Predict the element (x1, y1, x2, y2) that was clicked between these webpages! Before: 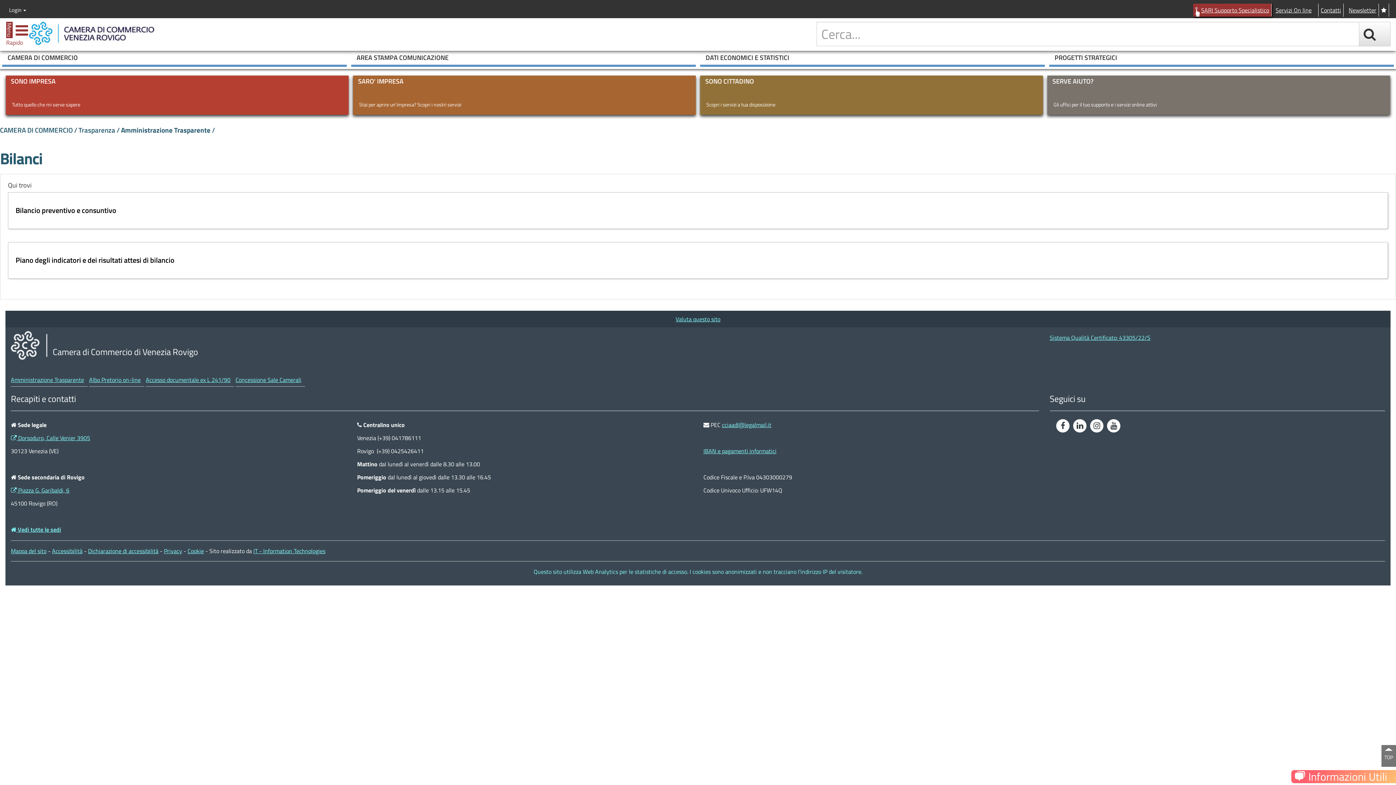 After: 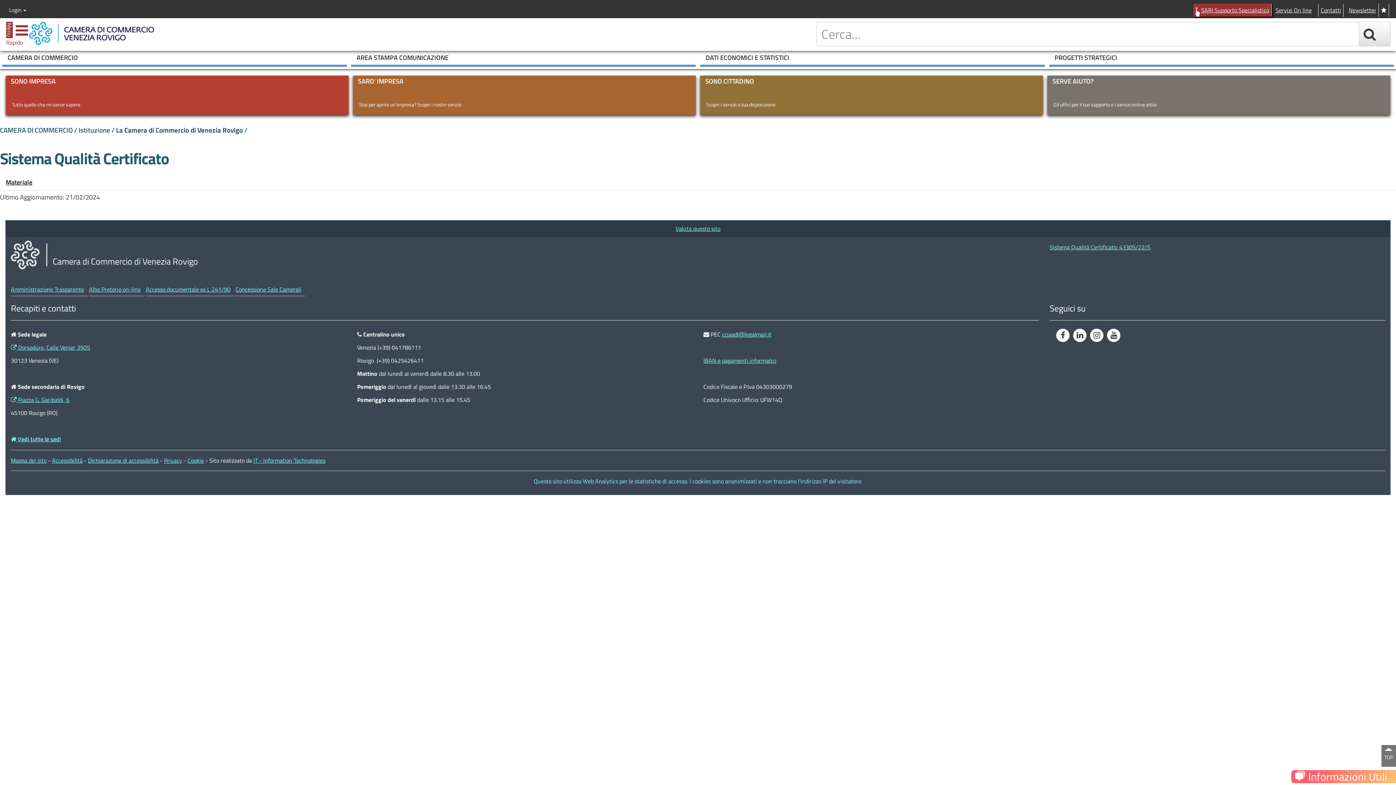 Action: label: Sistema Qualità Certificato: 43305/22/S bbox: (1050, 333, 1150, 342)